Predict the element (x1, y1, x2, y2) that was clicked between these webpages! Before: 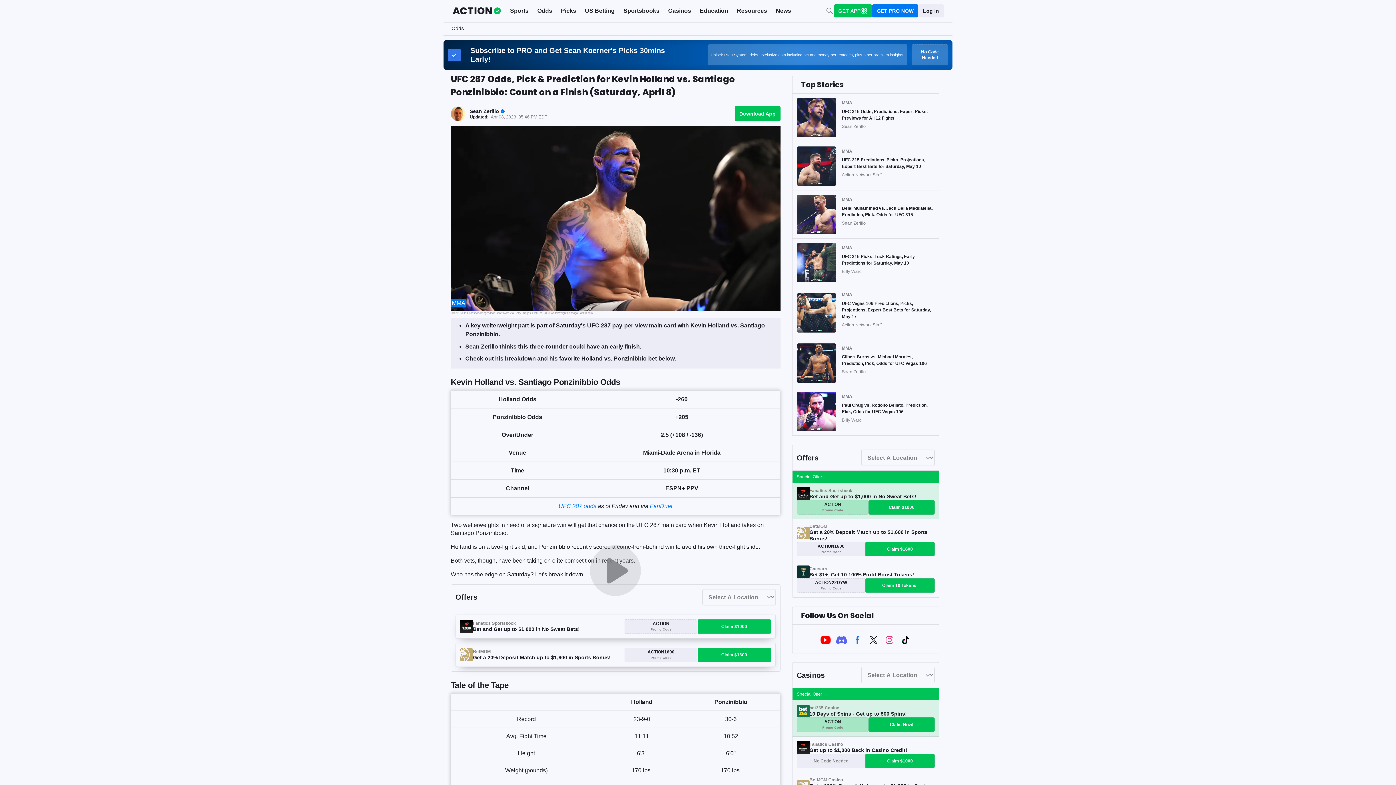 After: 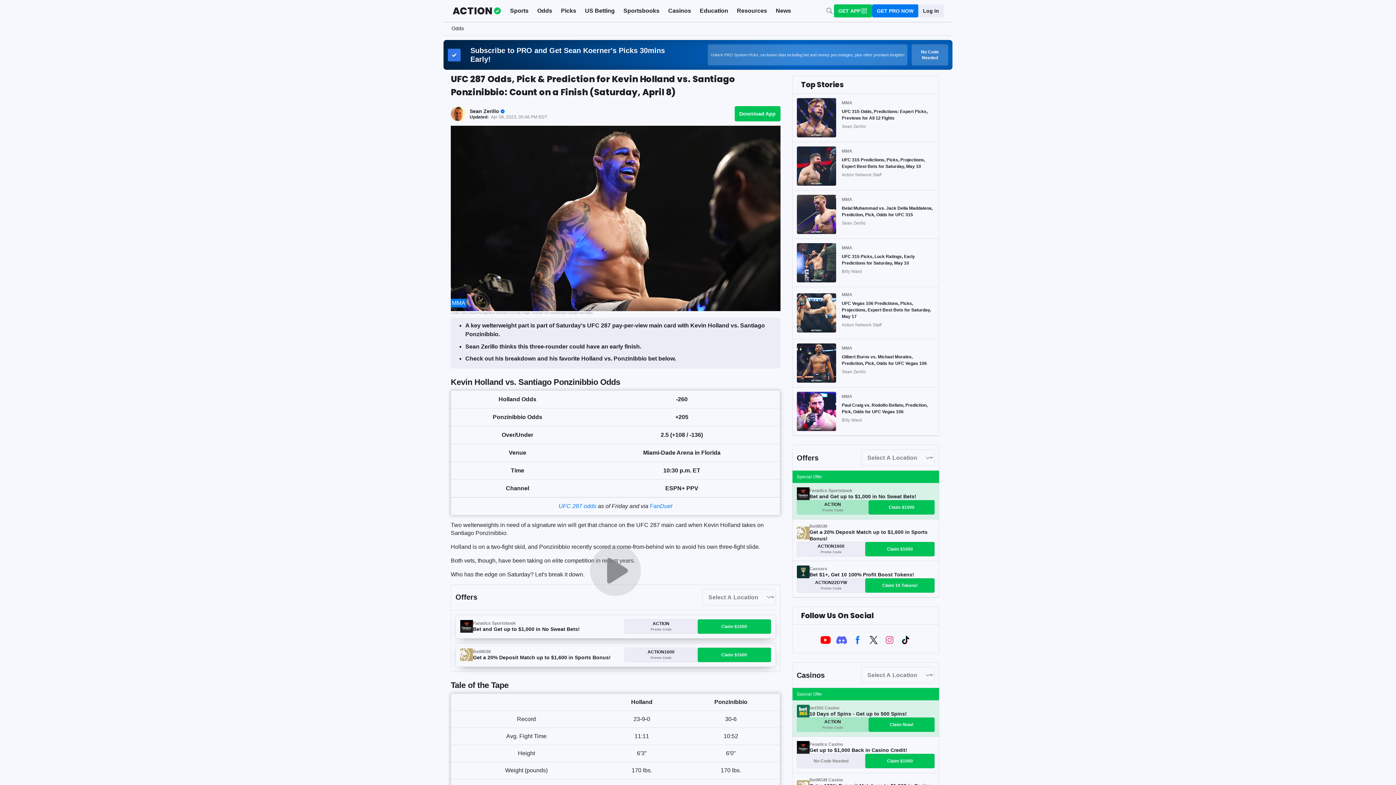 Action: bbox: (558, 503, 596, 509) label: UFC 287 odds